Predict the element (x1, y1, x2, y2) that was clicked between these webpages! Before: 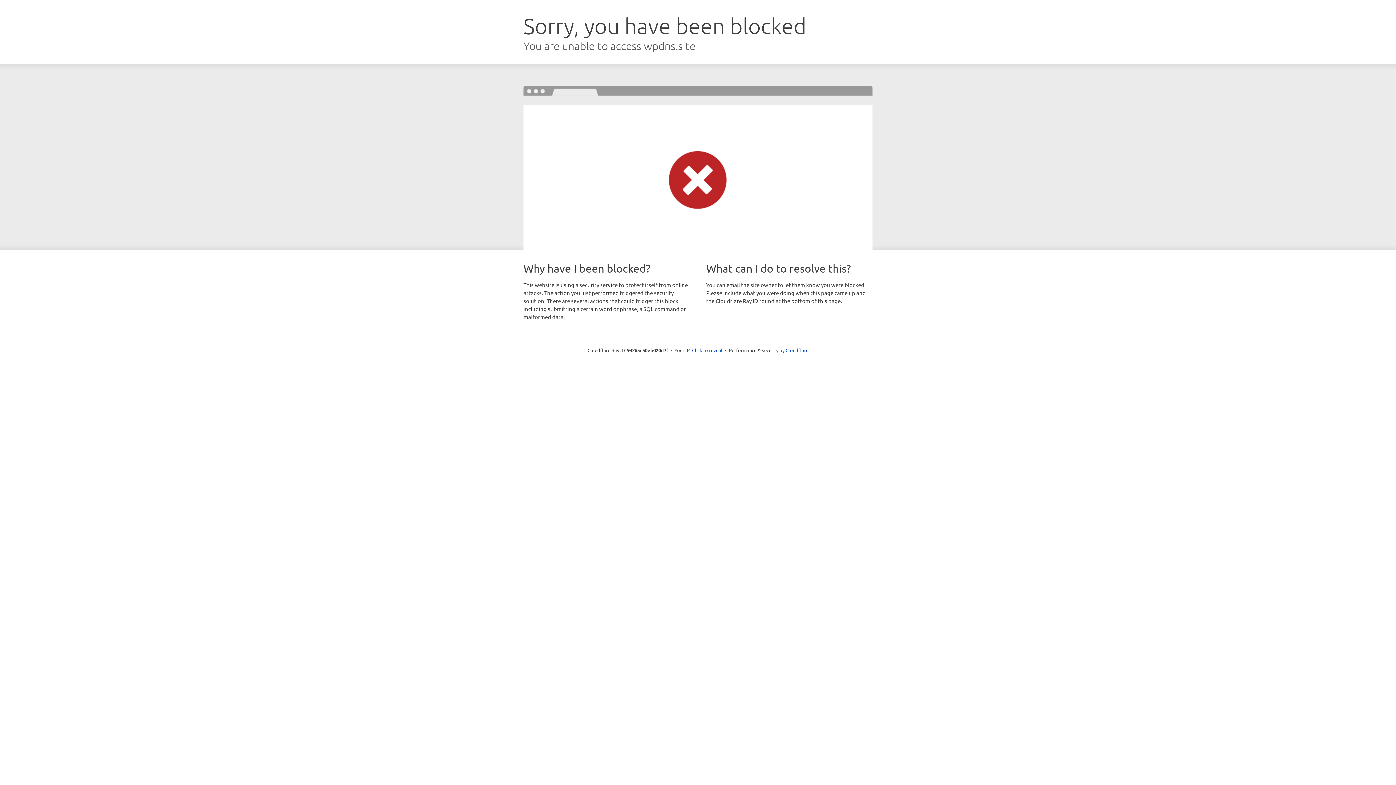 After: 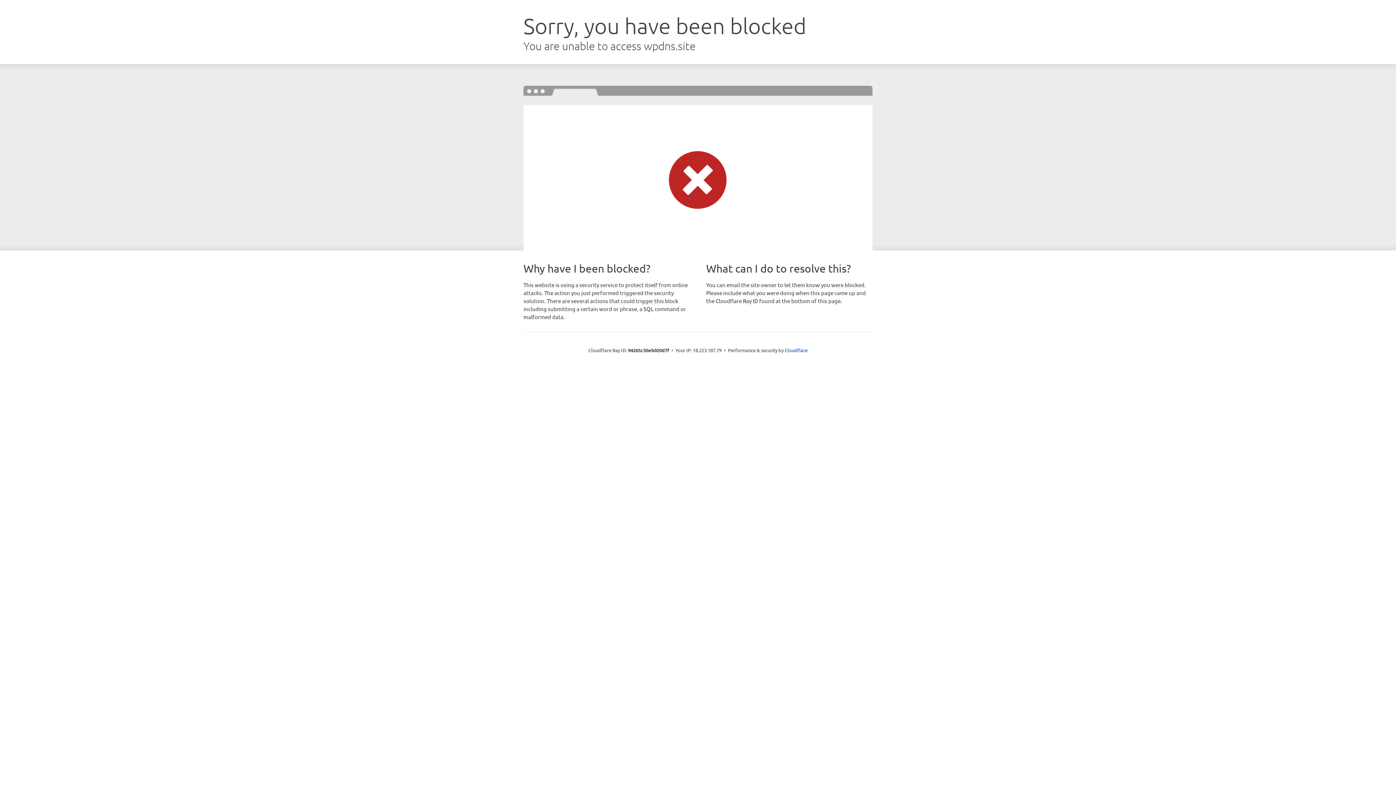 Action: label: Click to reveal bbox: (692, 346, 722, 353)